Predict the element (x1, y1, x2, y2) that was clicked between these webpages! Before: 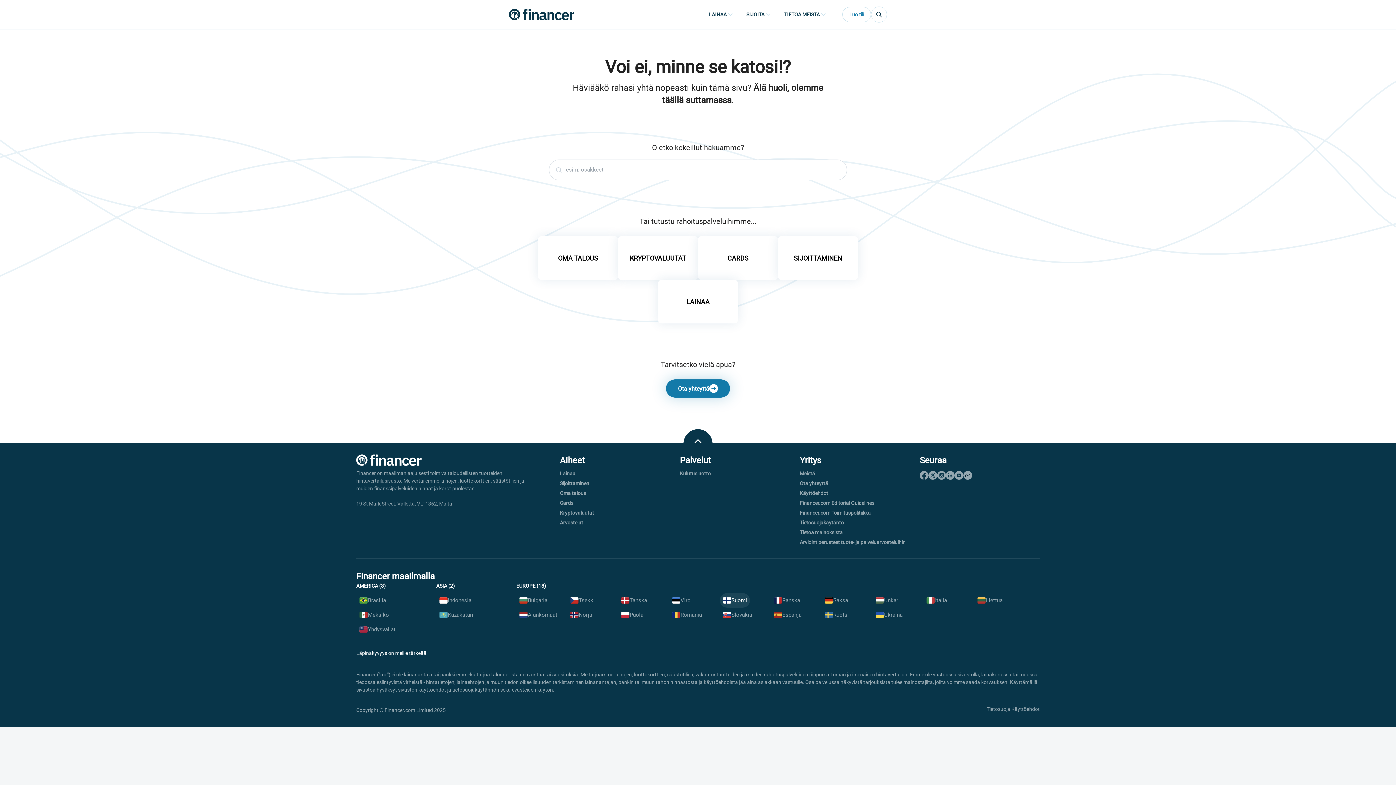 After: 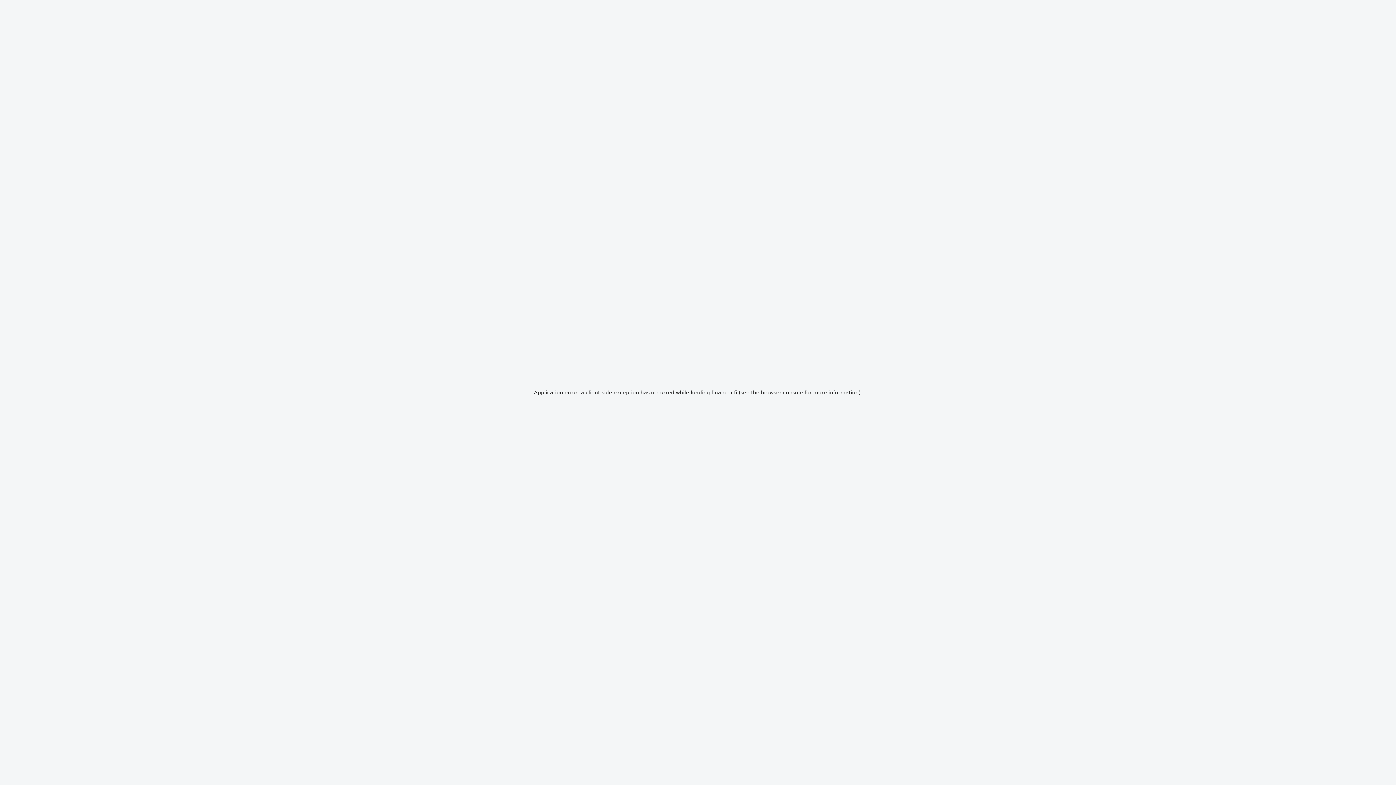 Action: bbox: (560, 480, 589, 486) label: Sijoittaminen